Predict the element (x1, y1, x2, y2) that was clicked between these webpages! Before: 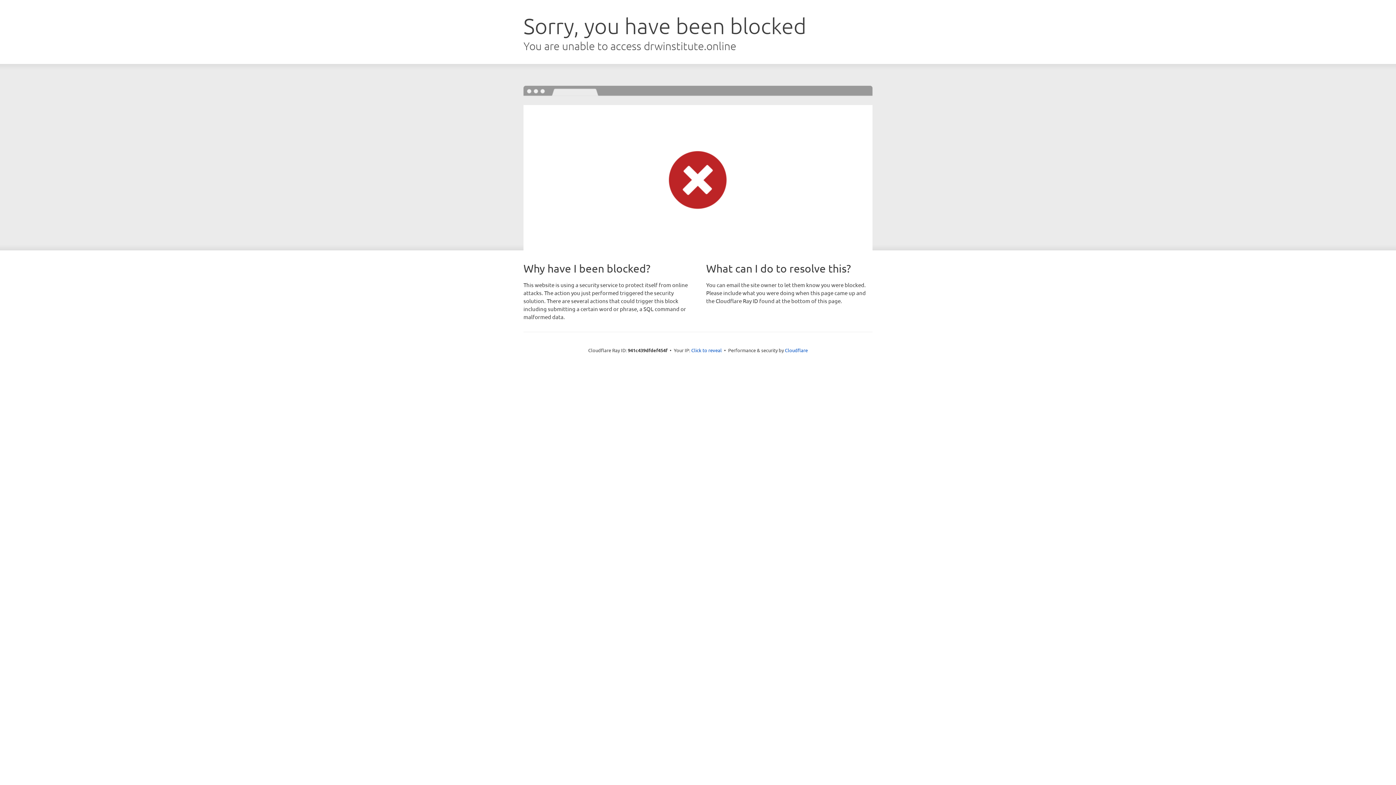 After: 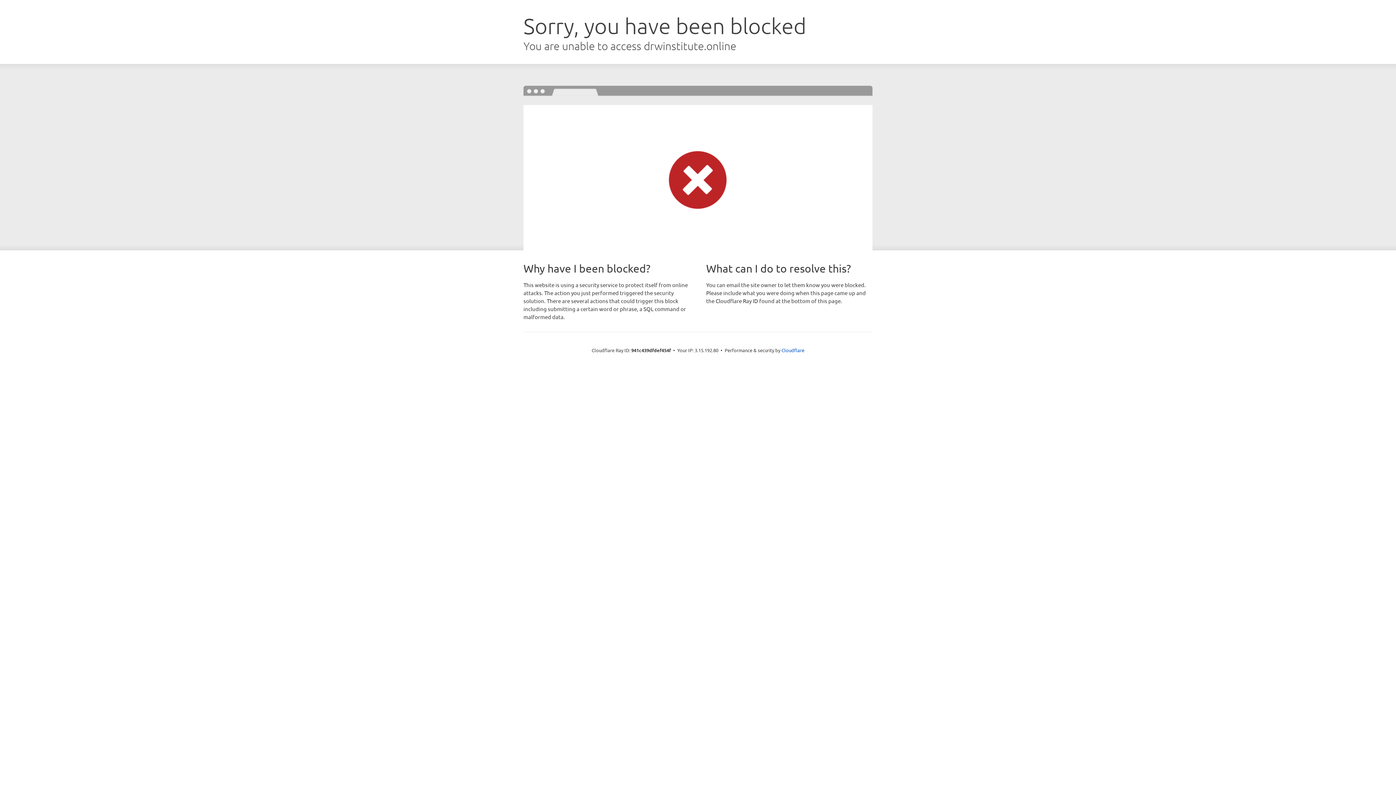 Action: label: Click to reveal bbox: (691, 346, 722, 353)